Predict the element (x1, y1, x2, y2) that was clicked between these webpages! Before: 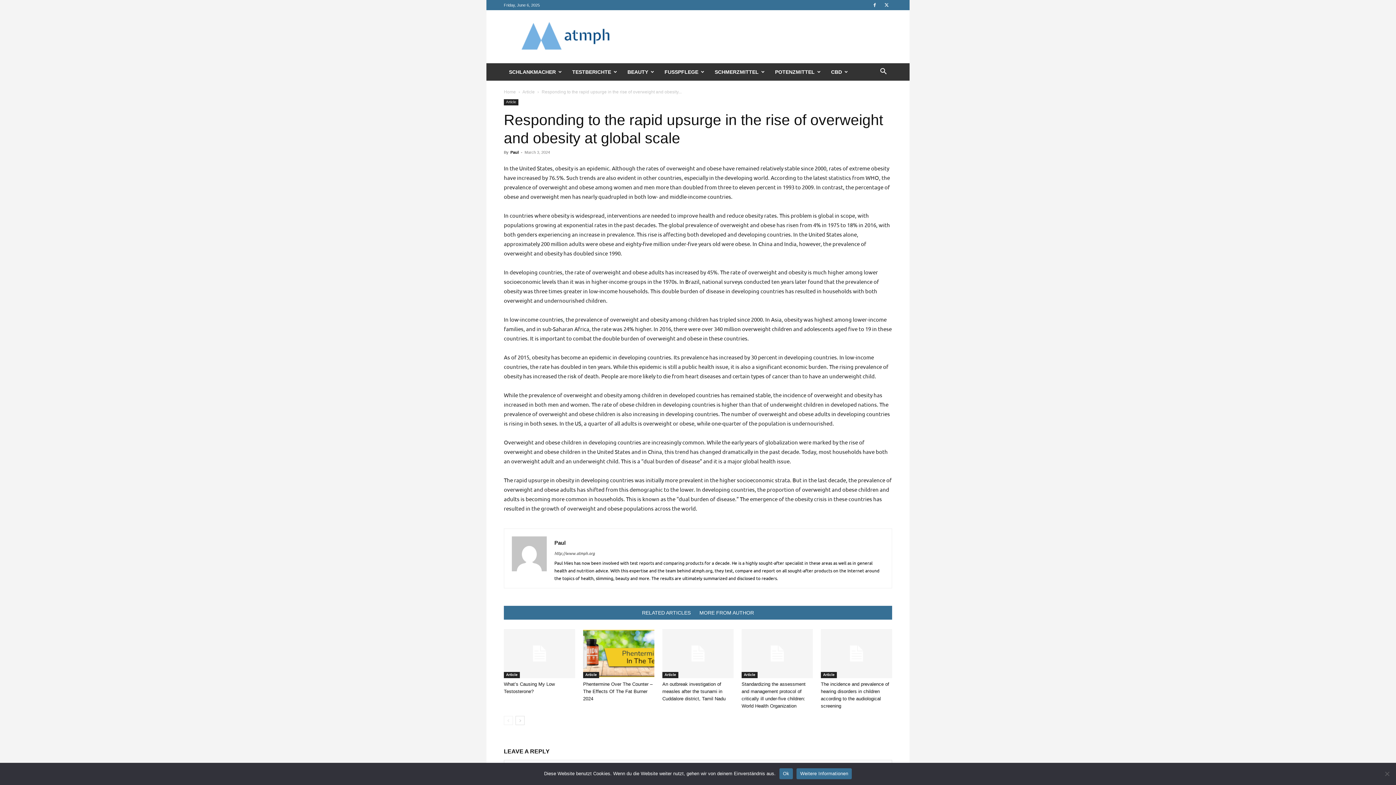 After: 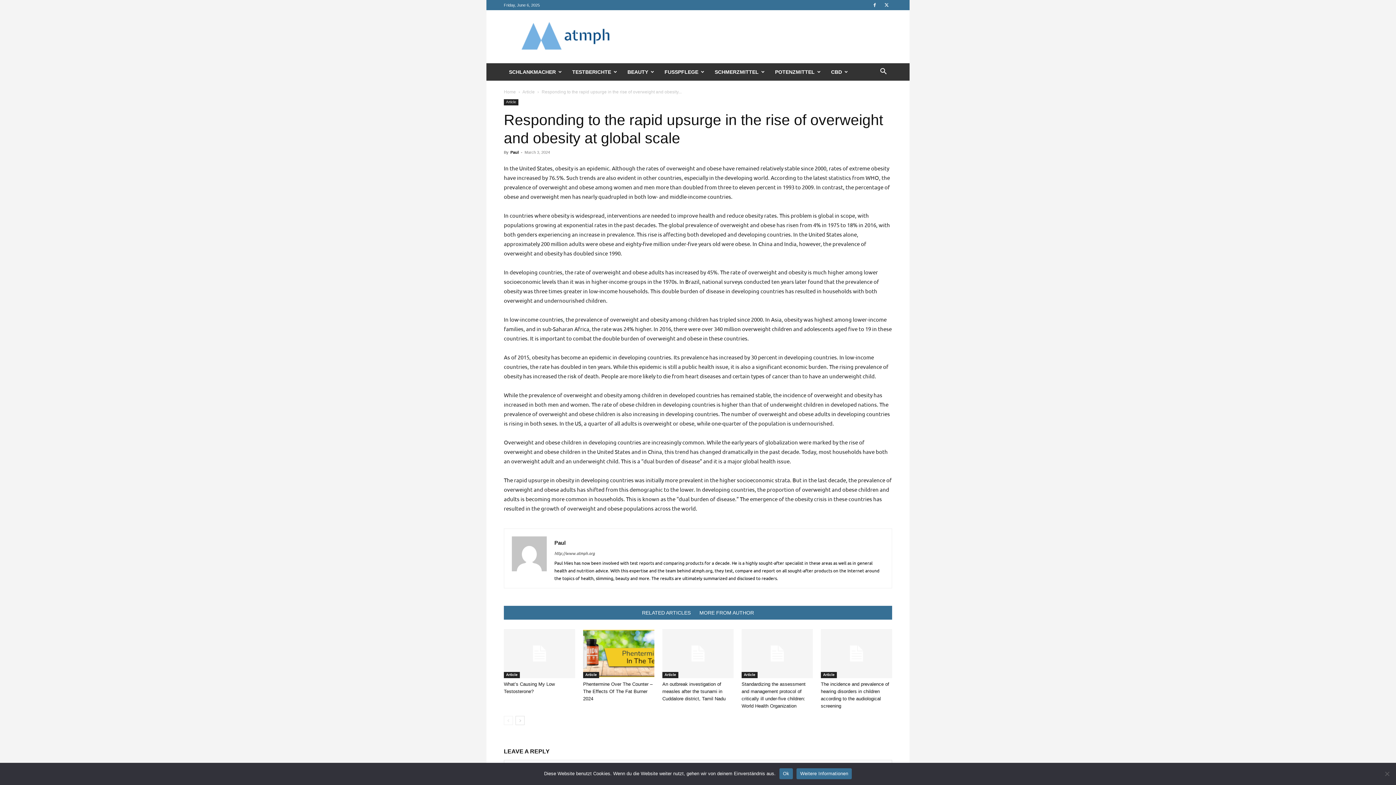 Action: label: RELATED ARTICLES bbox: (642, 610, 690, 615)